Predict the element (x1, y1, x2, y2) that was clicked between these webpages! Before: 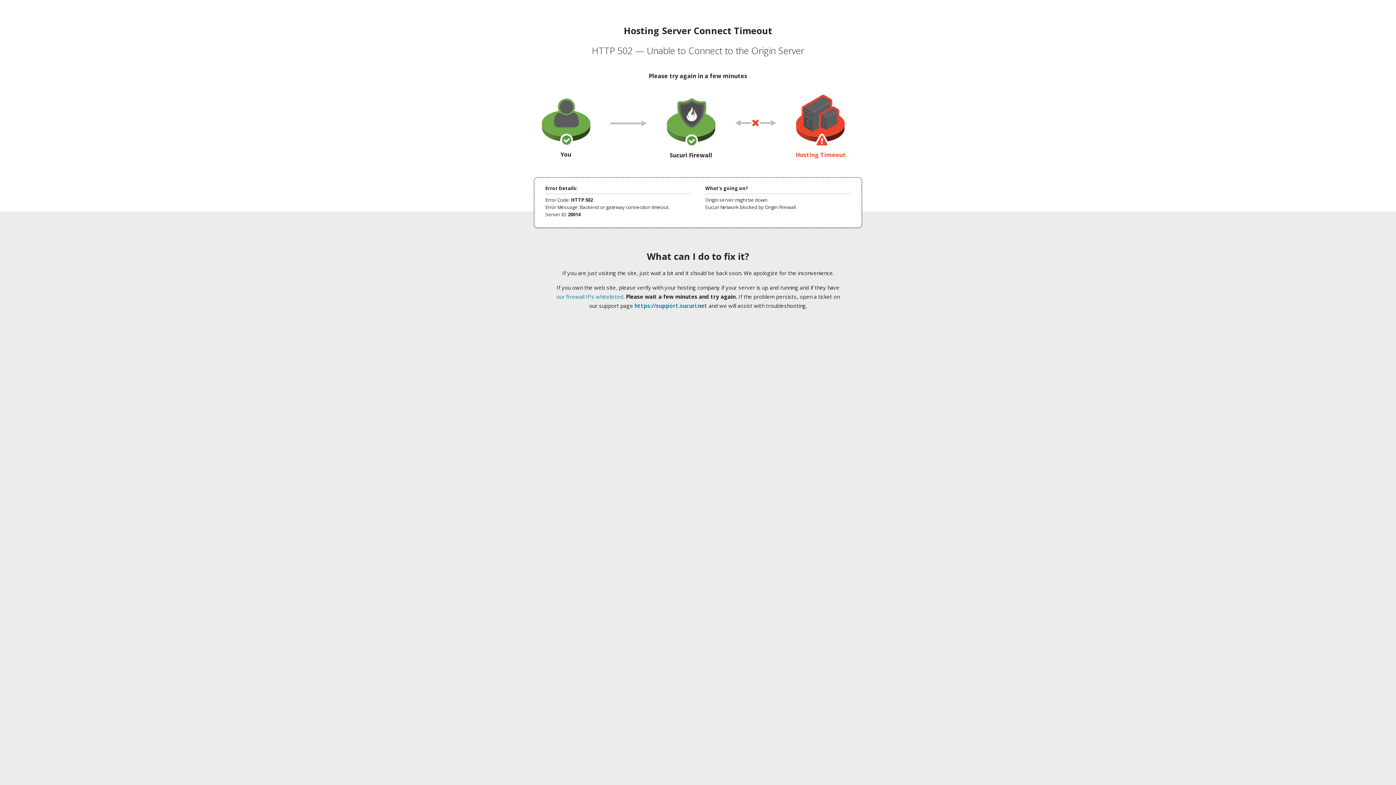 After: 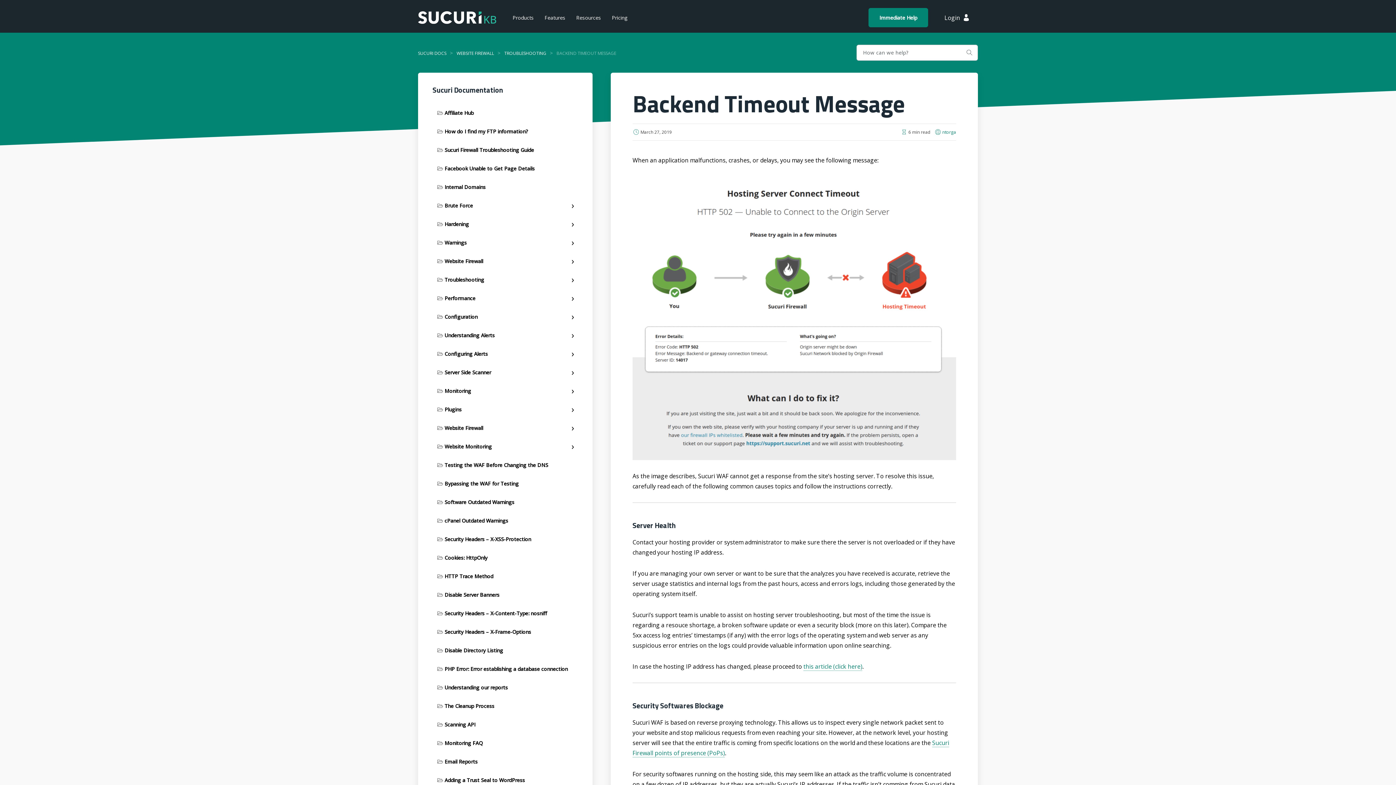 Action: bbox: (556, 293, 623, 300) label: our firewall IPs whitelisted